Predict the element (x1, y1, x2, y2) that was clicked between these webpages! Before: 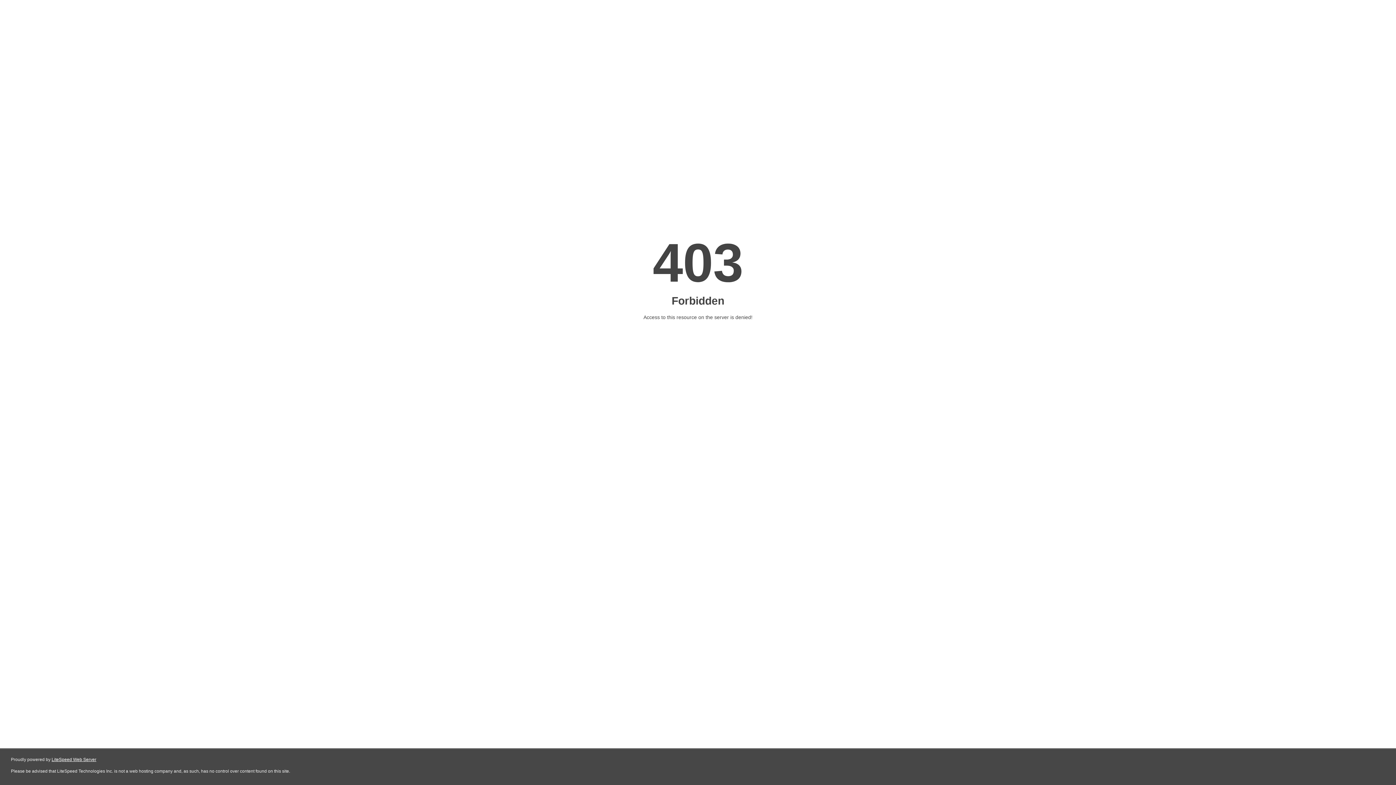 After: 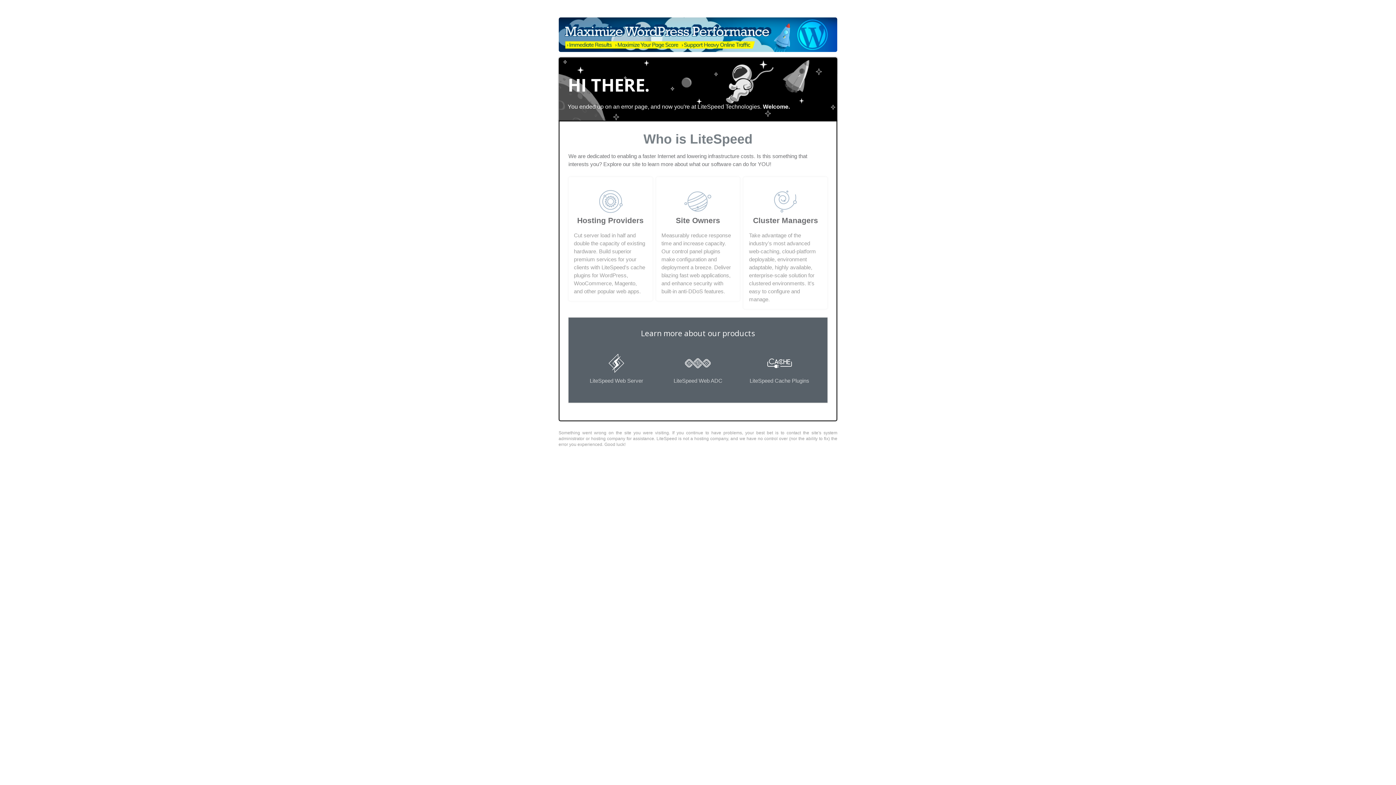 Action: bbox: (51, 757, 96, 762) label: LiteSpeed Web Server